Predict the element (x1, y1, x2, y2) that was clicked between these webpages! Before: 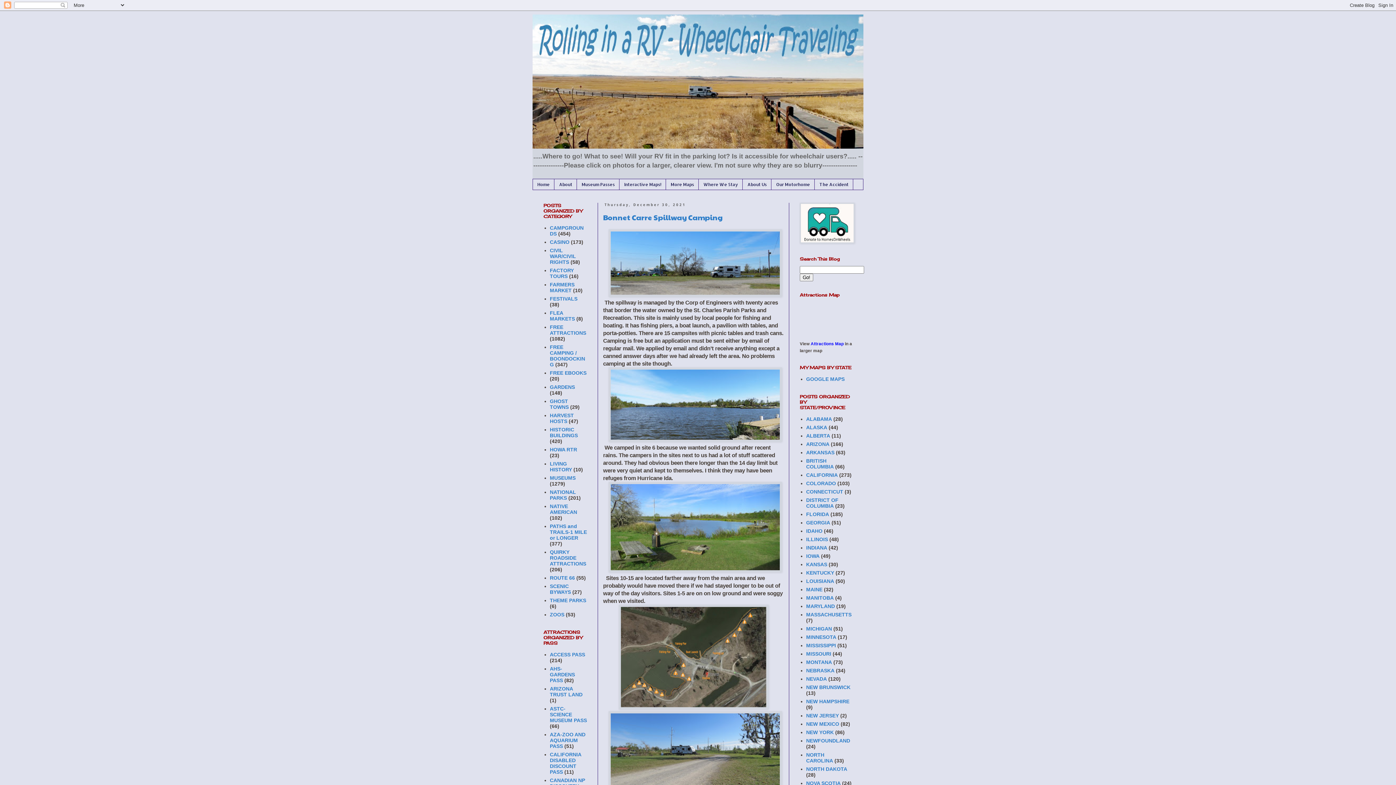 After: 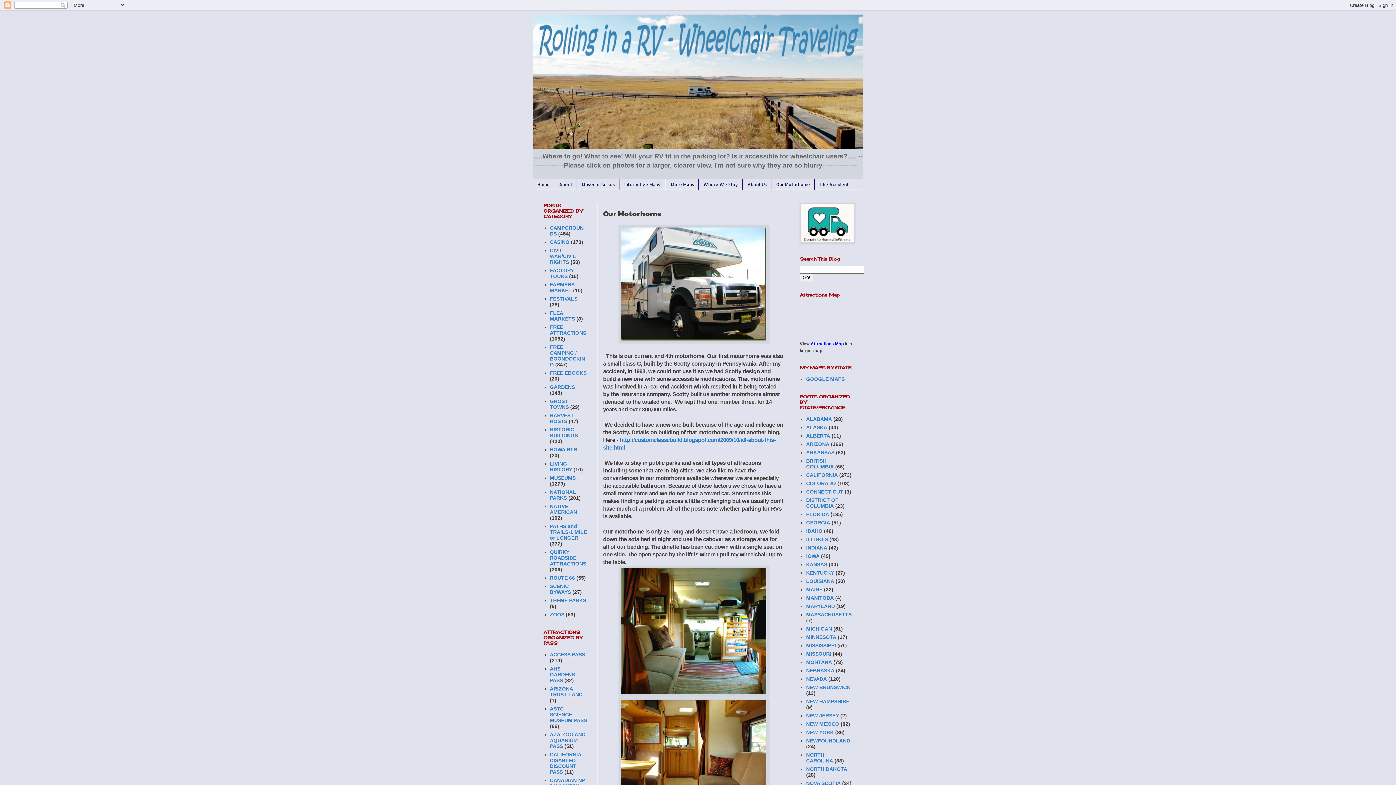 Action: label: Our Motorhome bbox: (771, 179, 814, 189)